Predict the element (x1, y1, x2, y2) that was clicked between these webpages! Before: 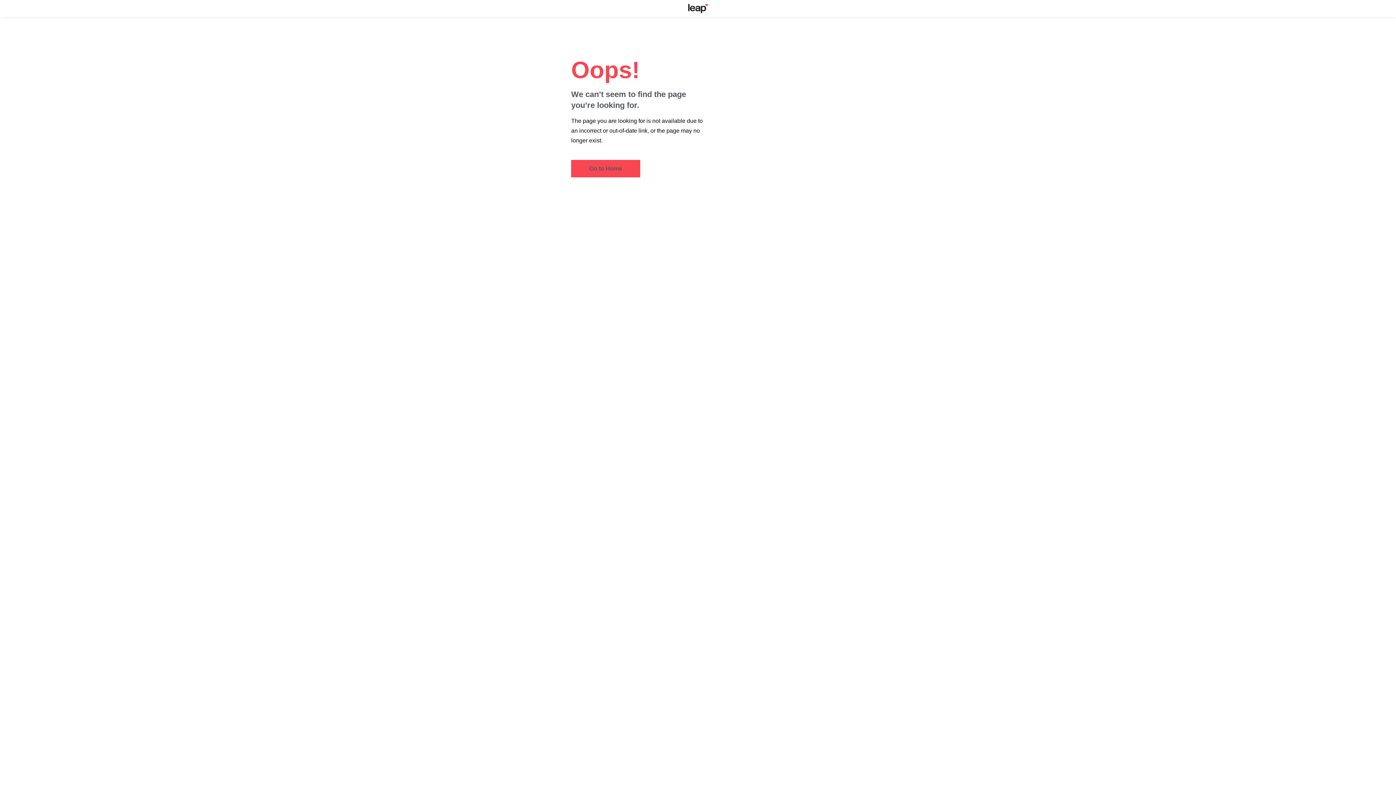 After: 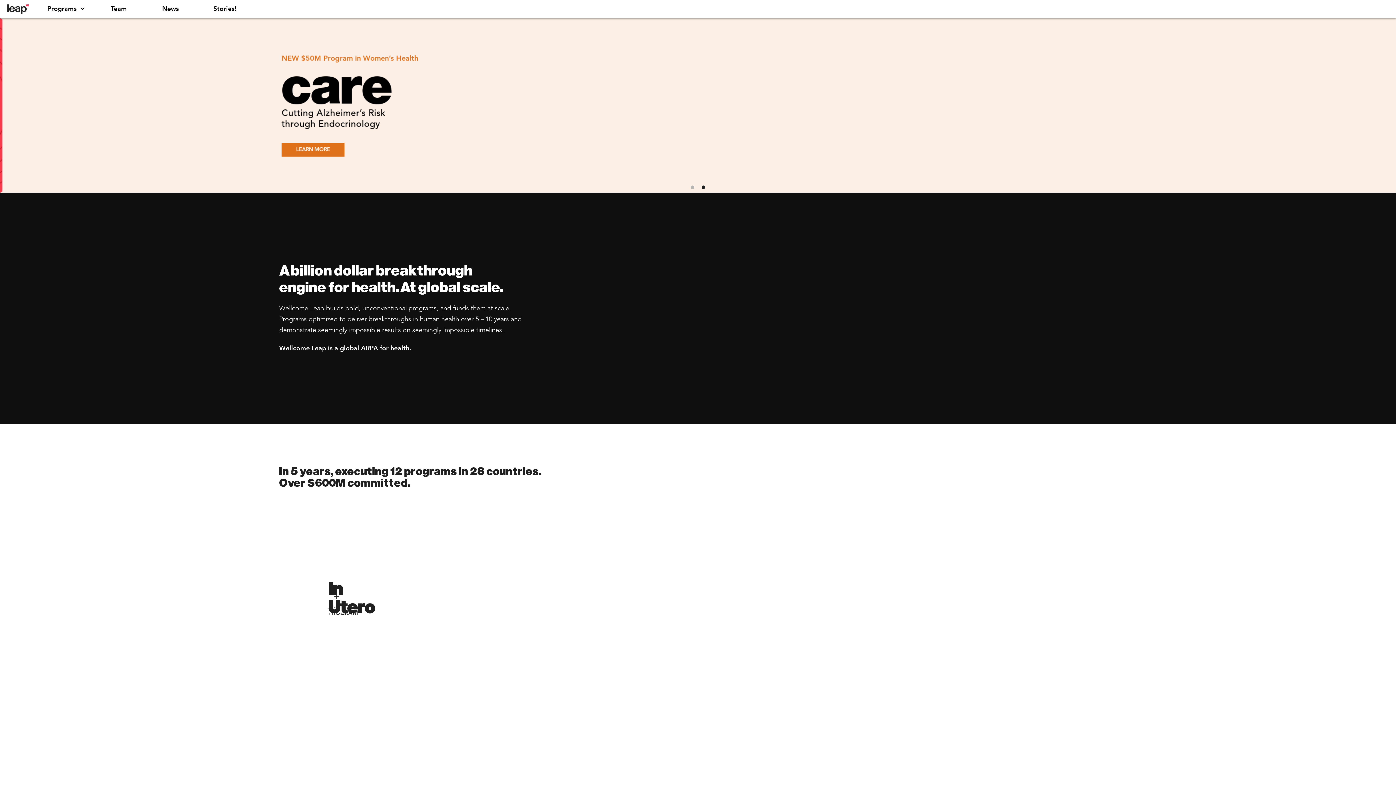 Action: label: Go to Home bbox: (571, 159, 640, 177)